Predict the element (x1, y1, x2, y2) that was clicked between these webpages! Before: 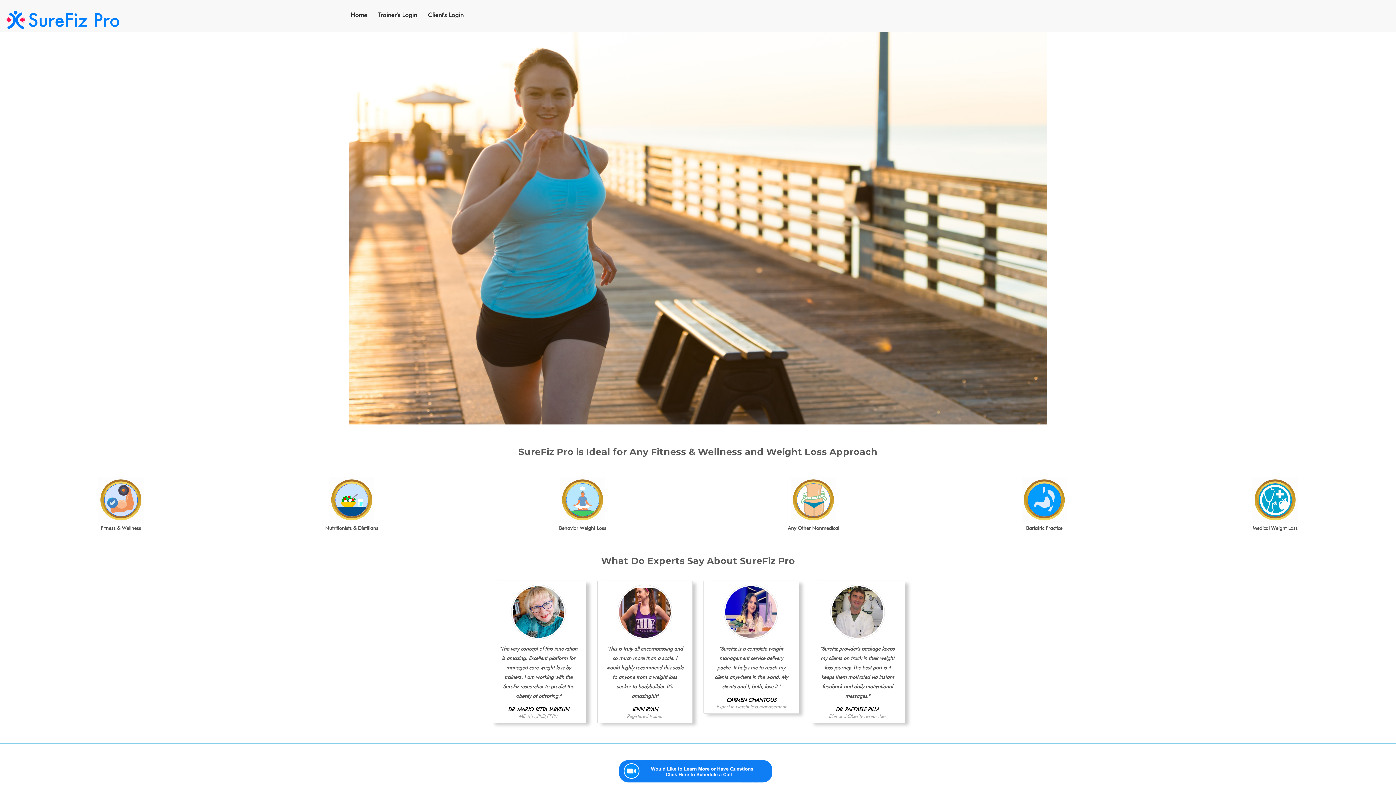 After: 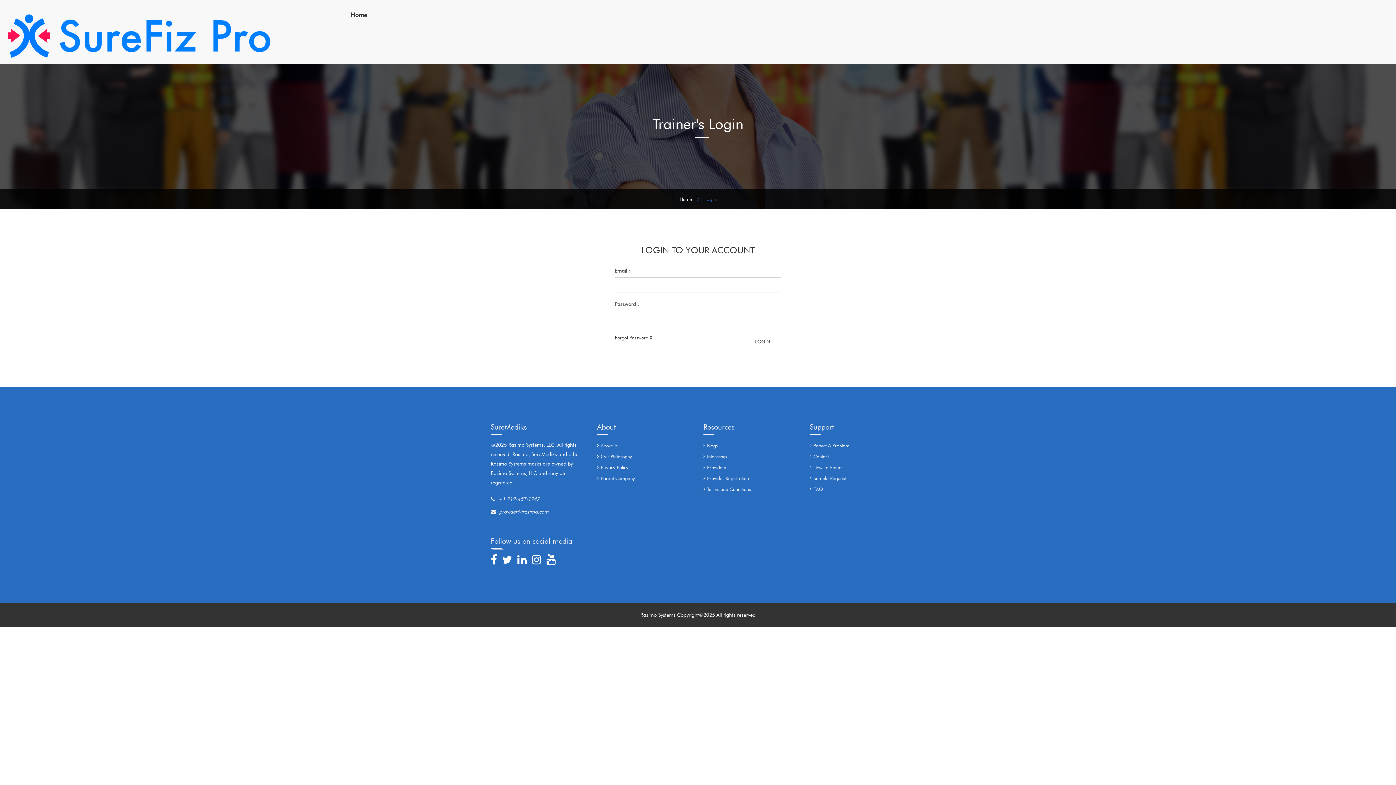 Action: bbox: (372, 2, 422, 27) label: Trainer's Login